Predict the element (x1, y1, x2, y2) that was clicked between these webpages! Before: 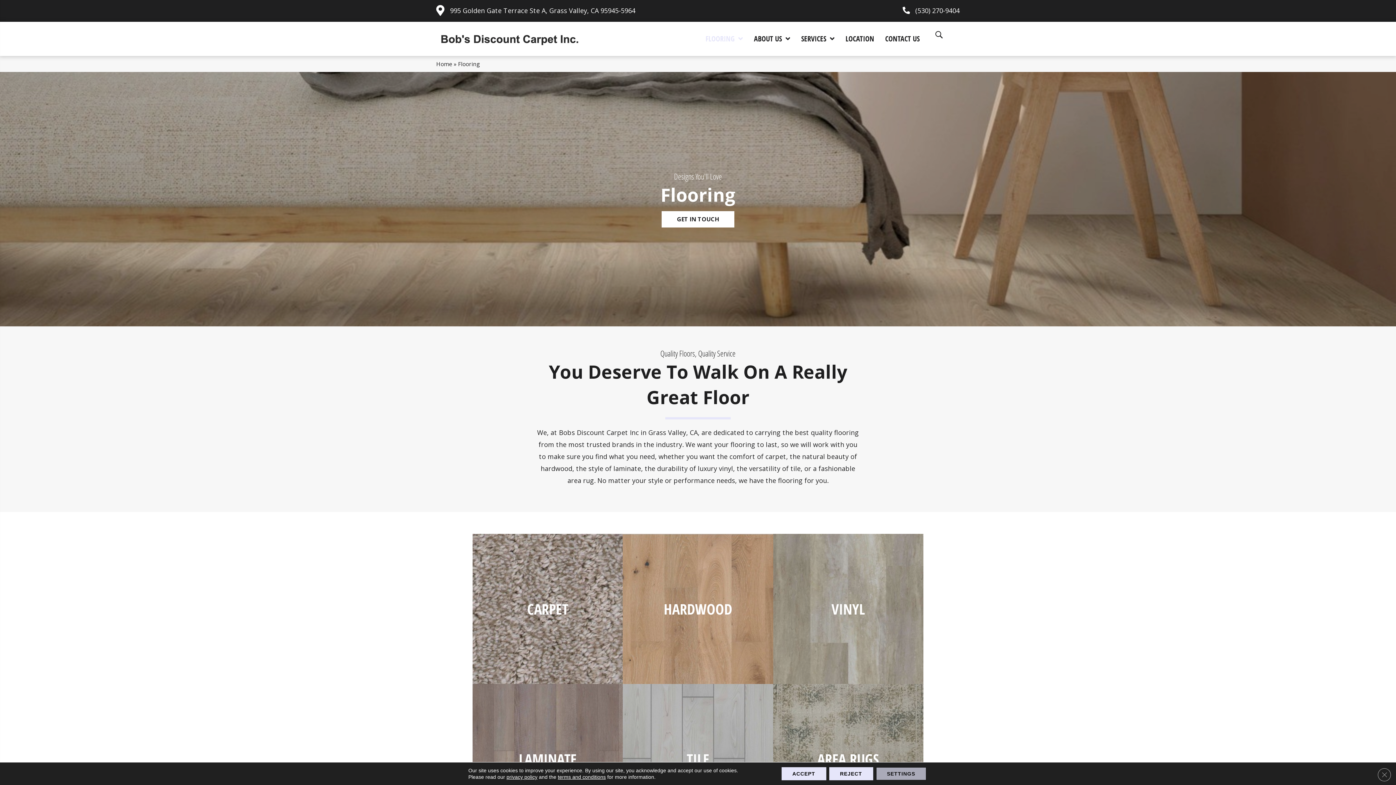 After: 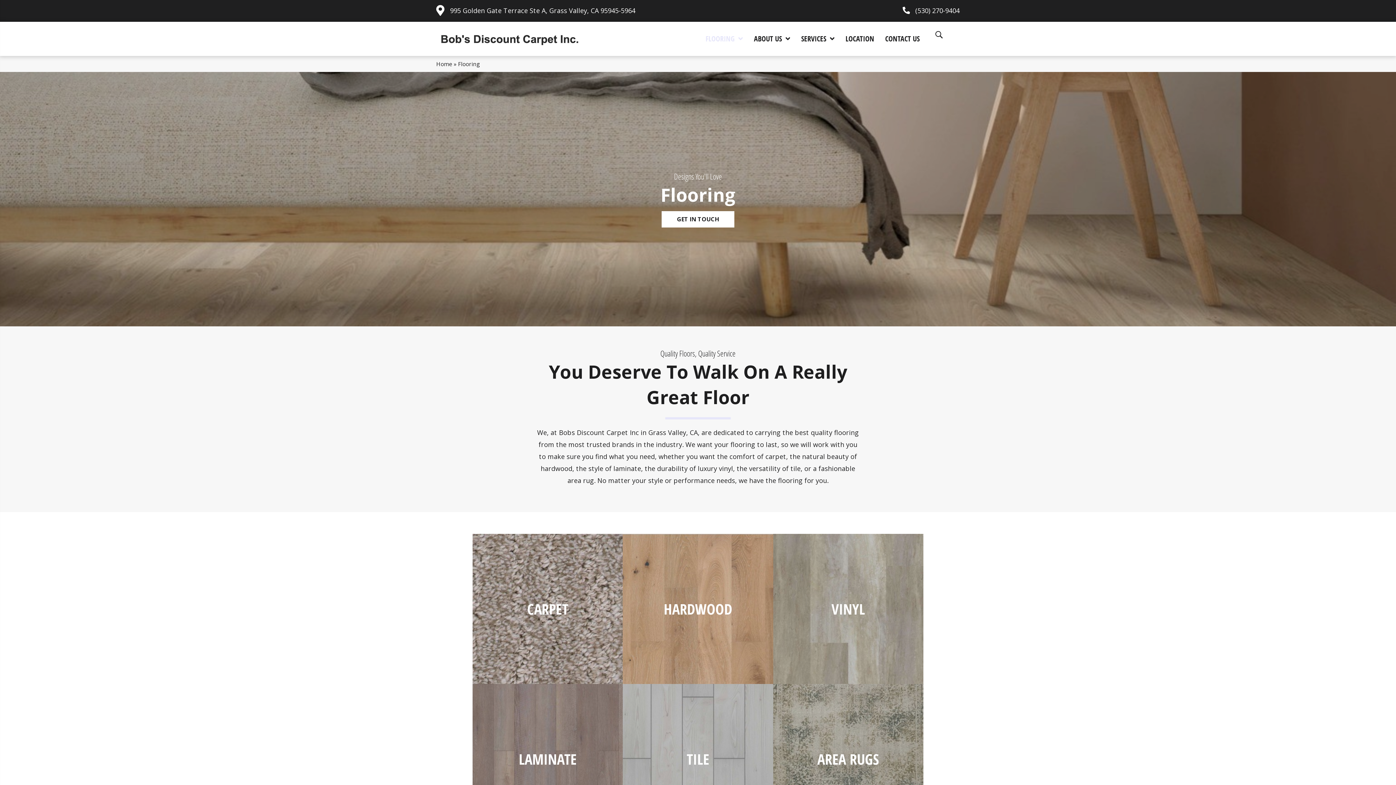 Action: label: Reject bbox: (829, 767, 873, 780)